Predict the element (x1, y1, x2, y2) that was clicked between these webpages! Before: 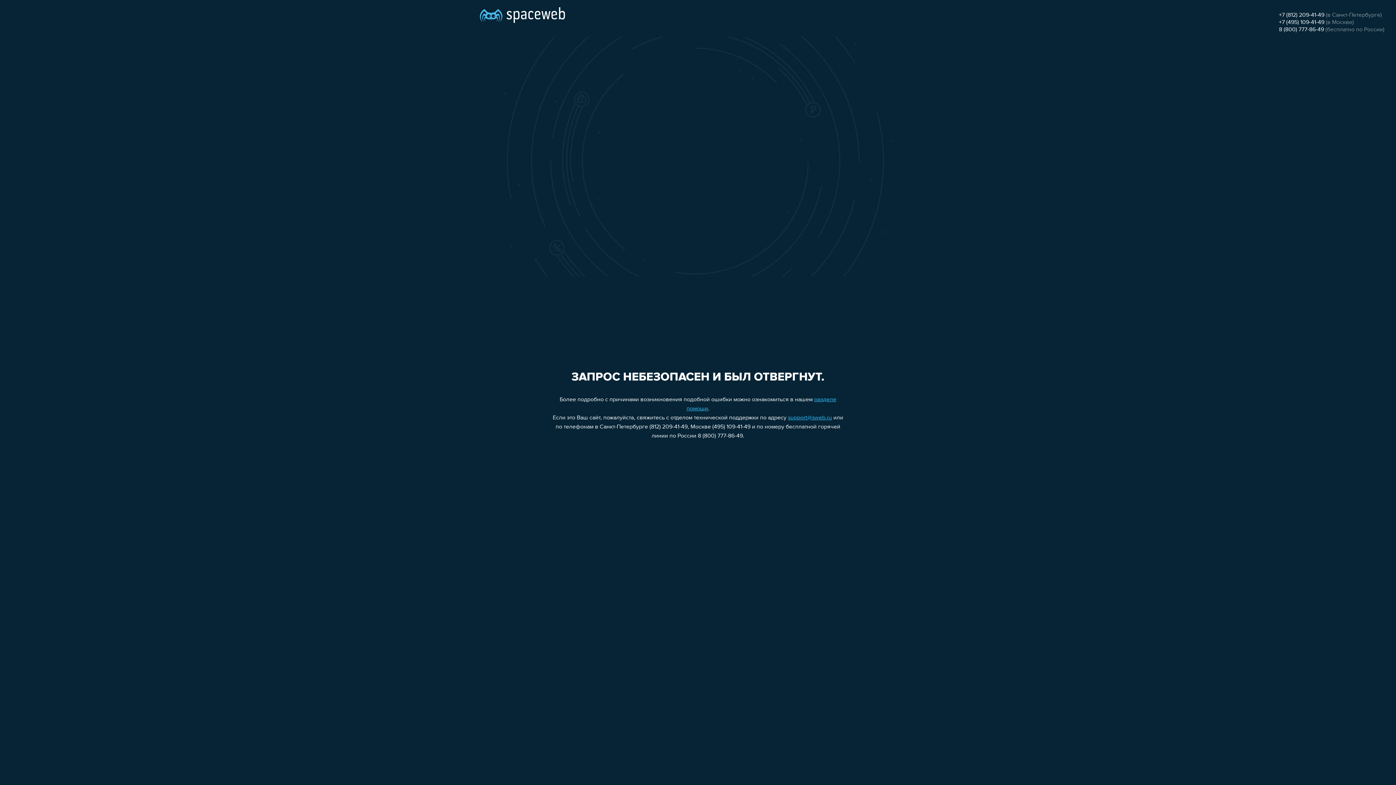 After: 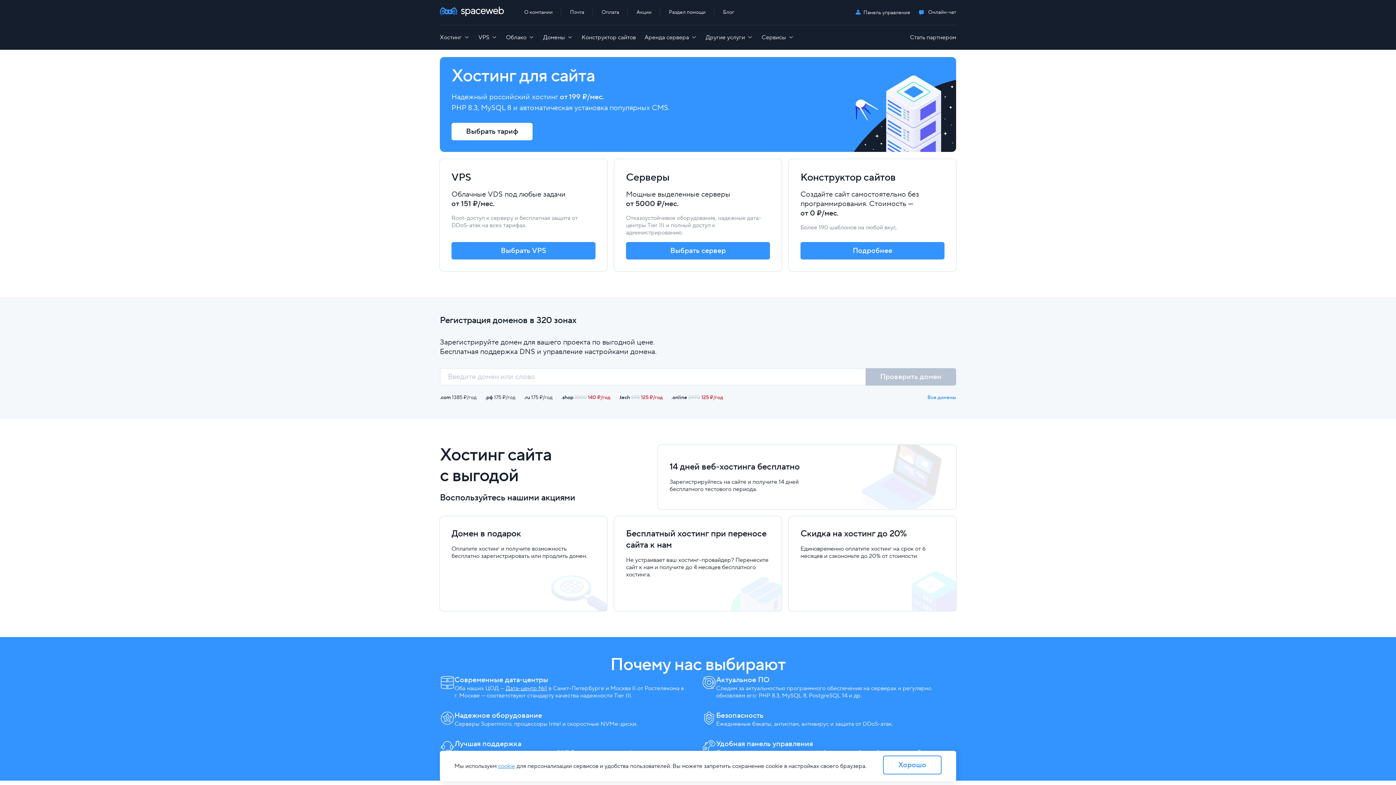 Action: bbox: (480, 0, 565, 25)